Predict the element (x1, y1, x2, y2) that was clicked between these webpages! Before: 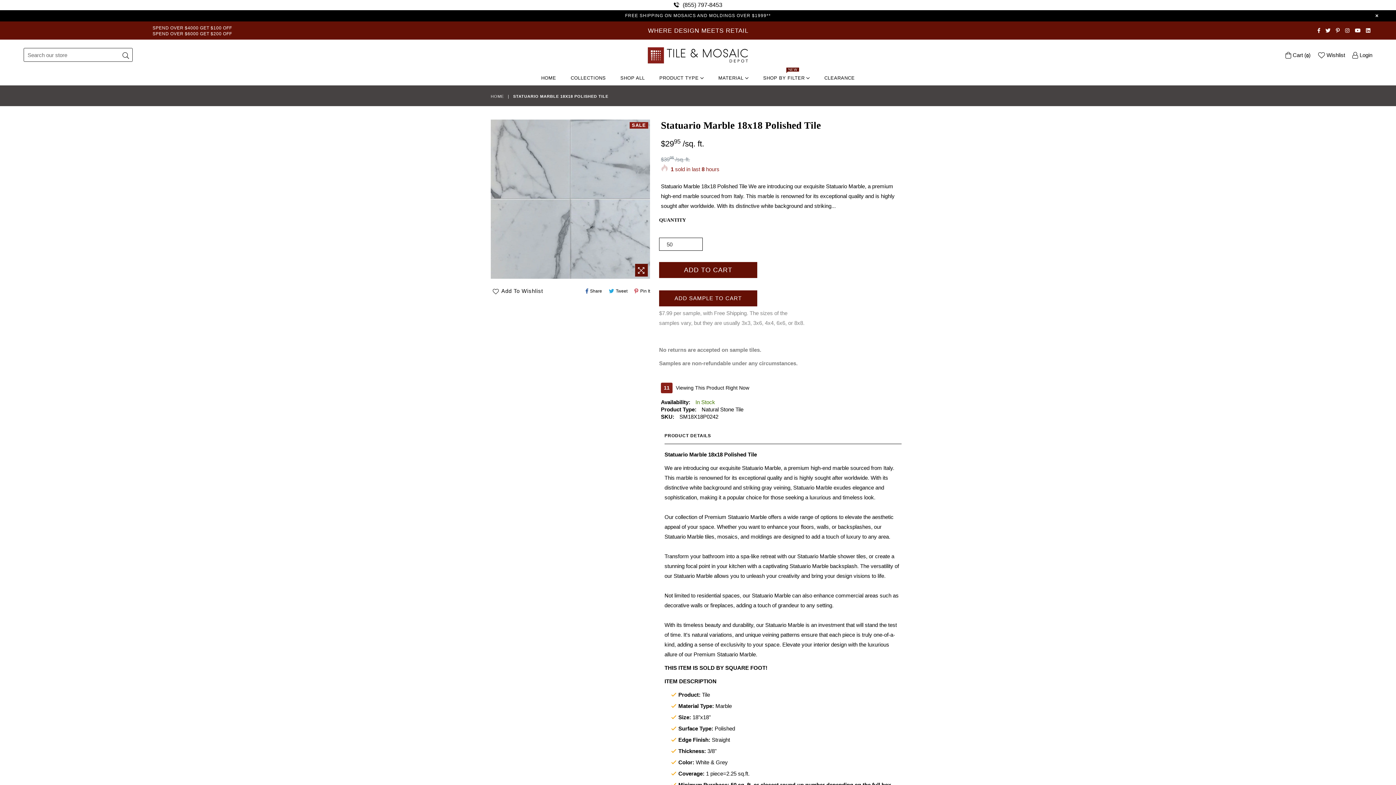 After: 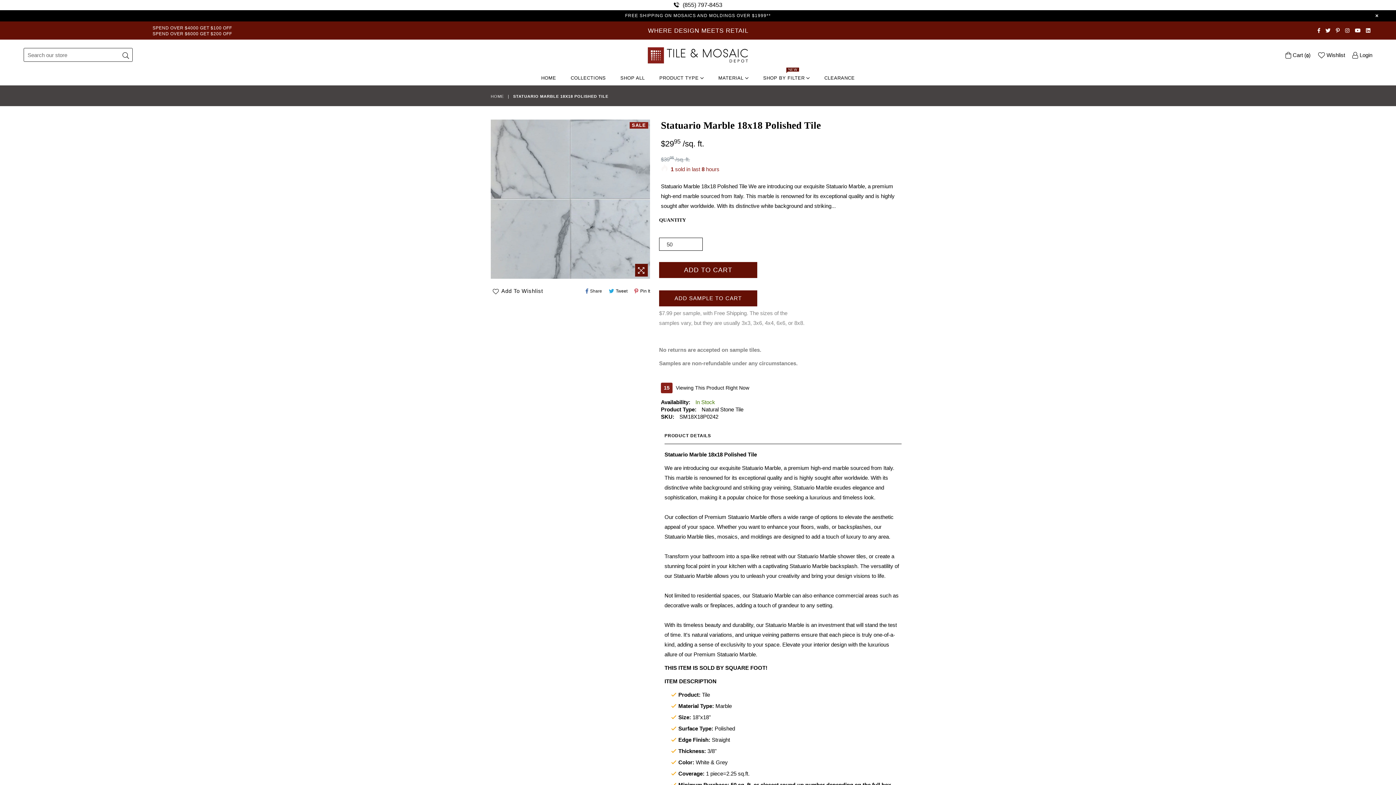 Action: bbox: (584, 286, 604, 296) label:  Share
Share On Facebook